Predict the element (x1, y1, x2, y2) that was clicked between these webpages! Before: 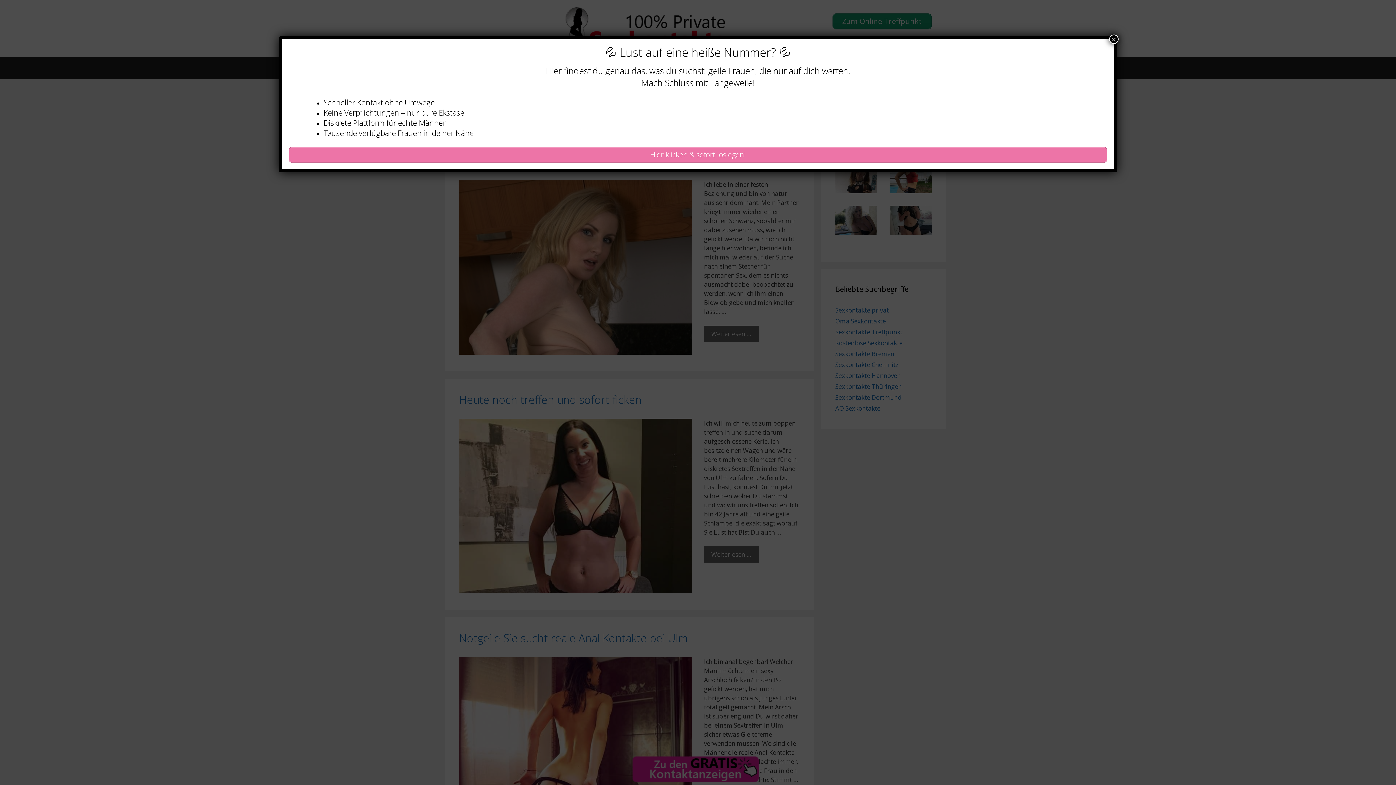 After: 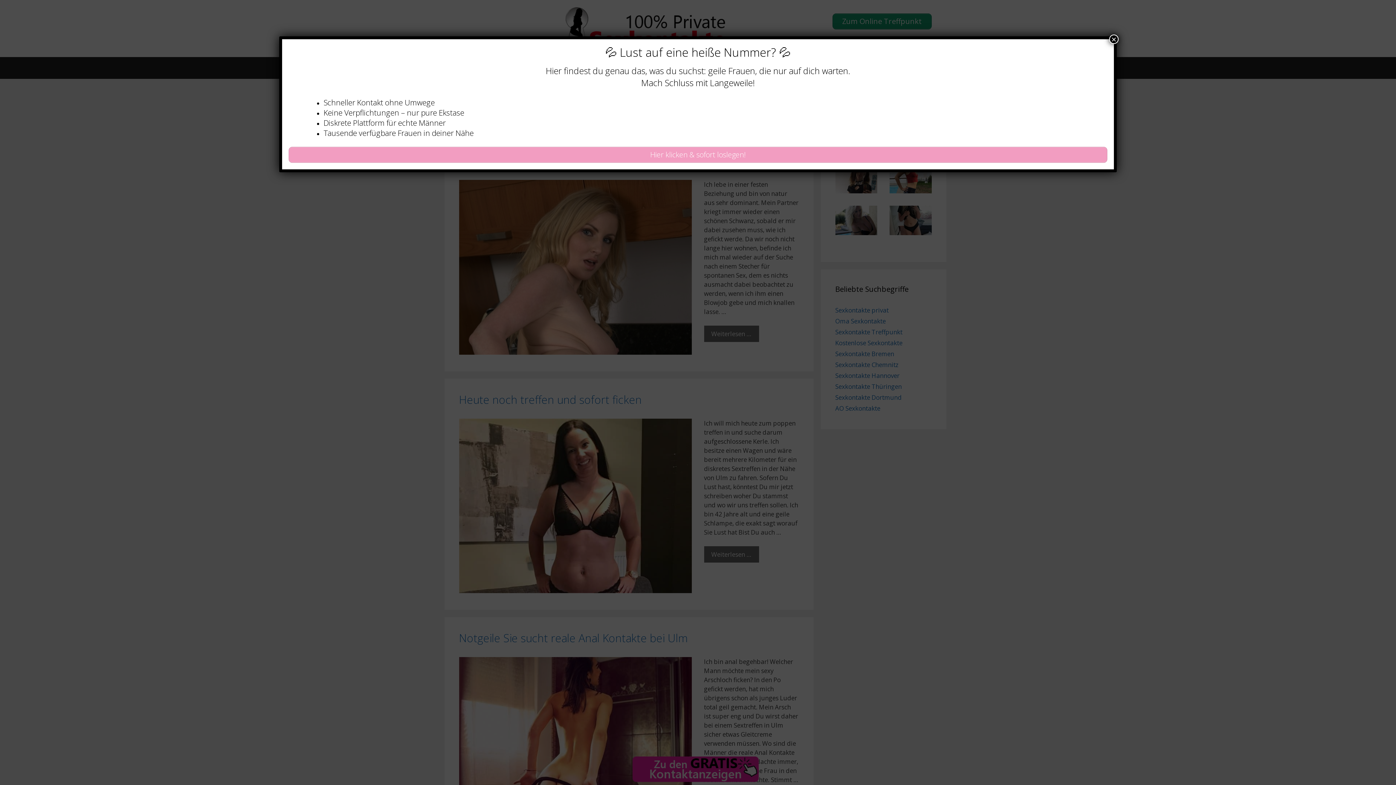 Action: bbox: (288, 146, 1107, 162) label: Hier klicken & sofort loslegen!